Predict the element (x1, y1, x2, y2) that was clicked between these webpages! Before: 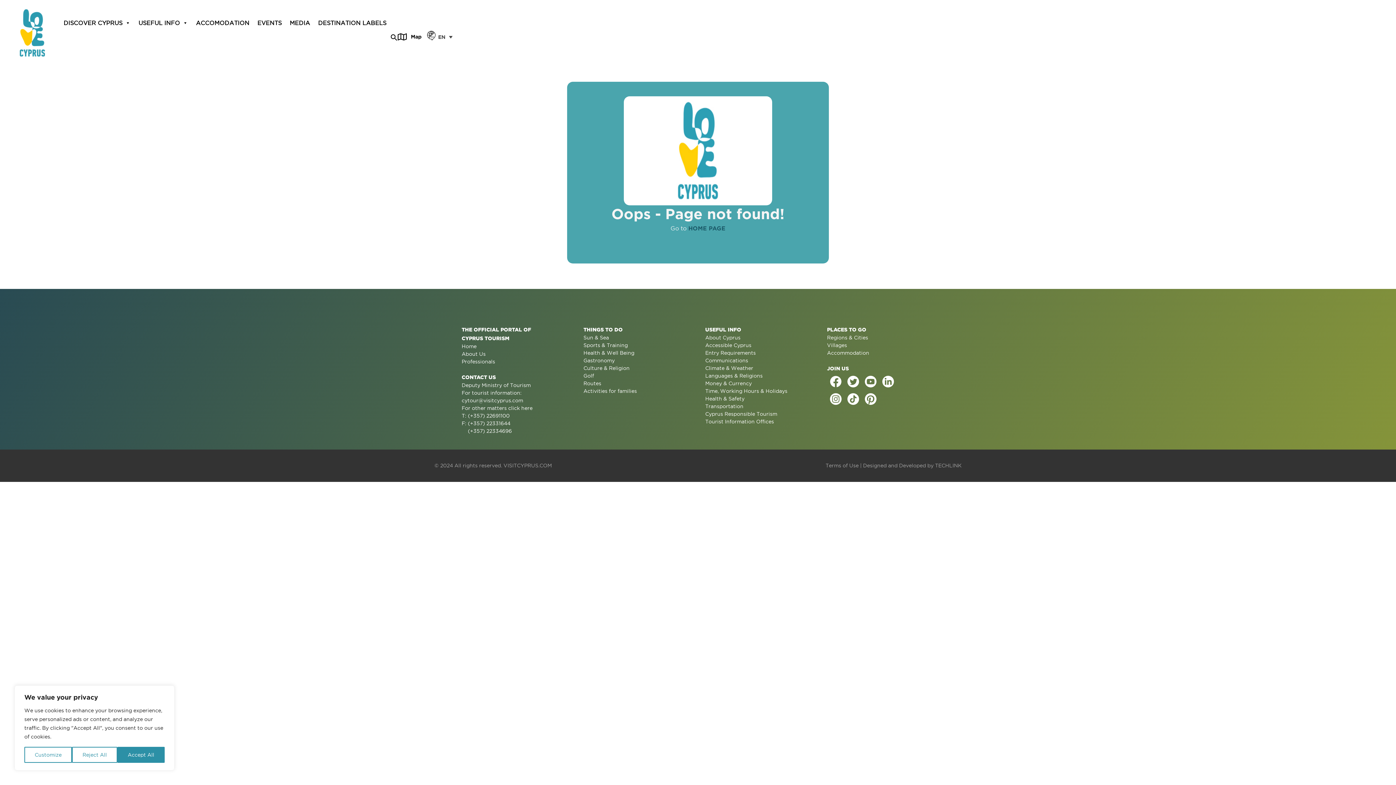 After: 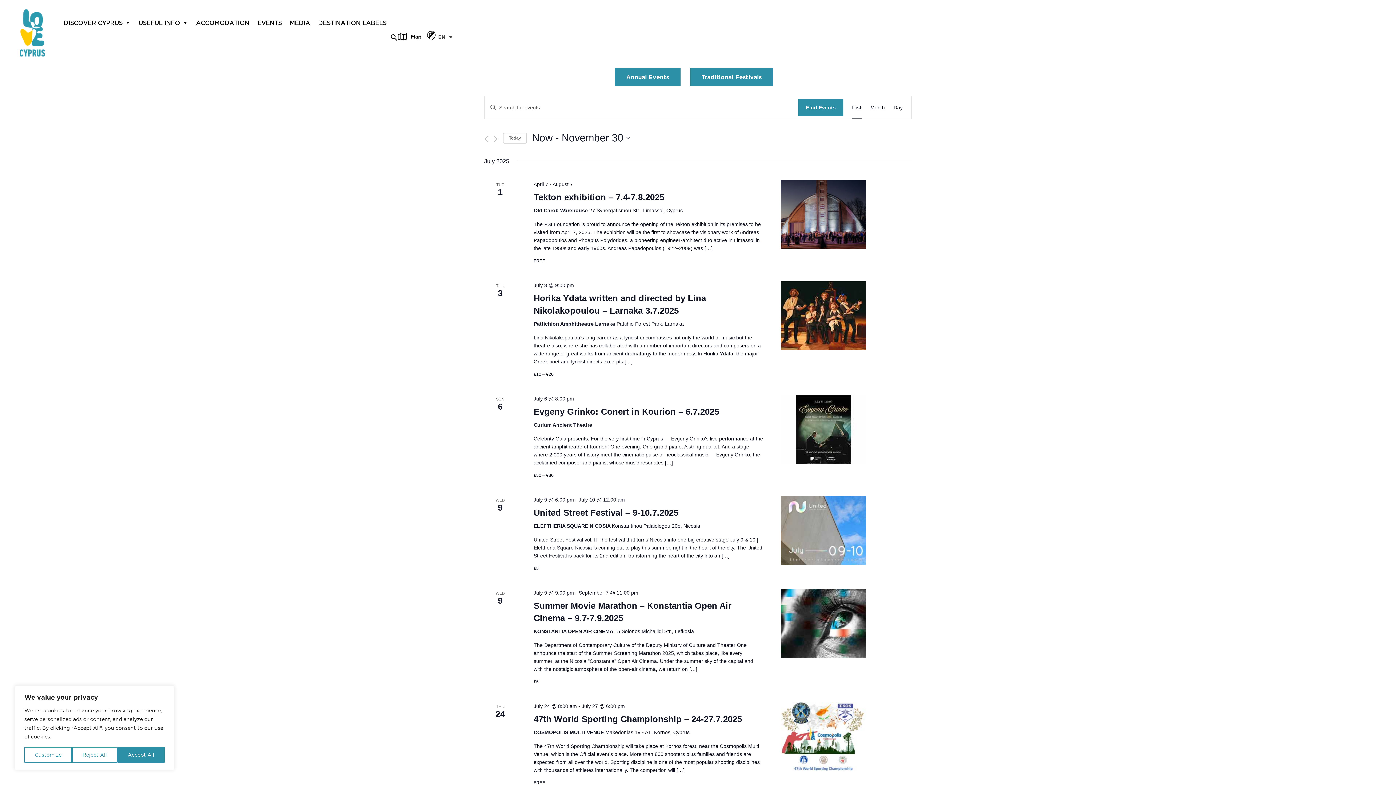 Action: bbox: (253, 5, 285, 25) label: EVENTS